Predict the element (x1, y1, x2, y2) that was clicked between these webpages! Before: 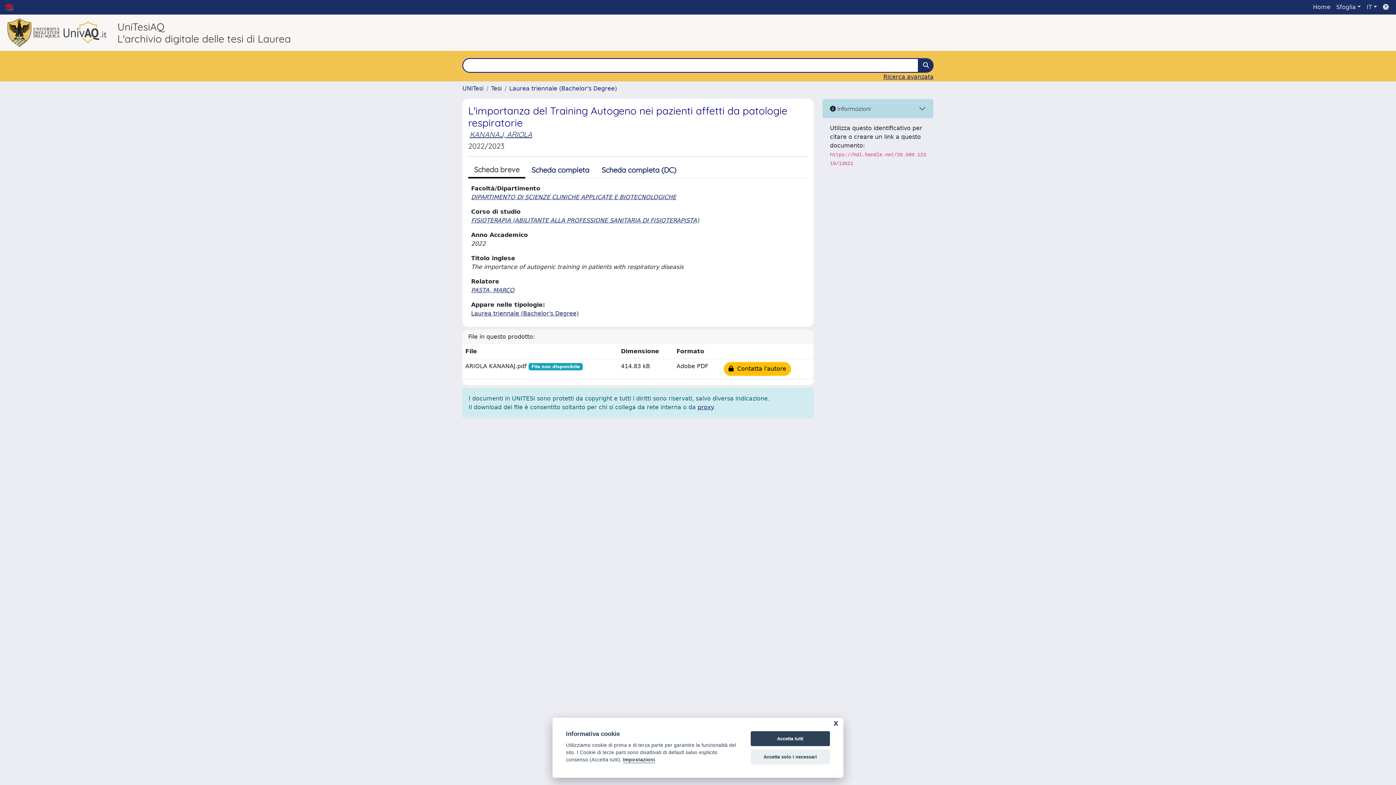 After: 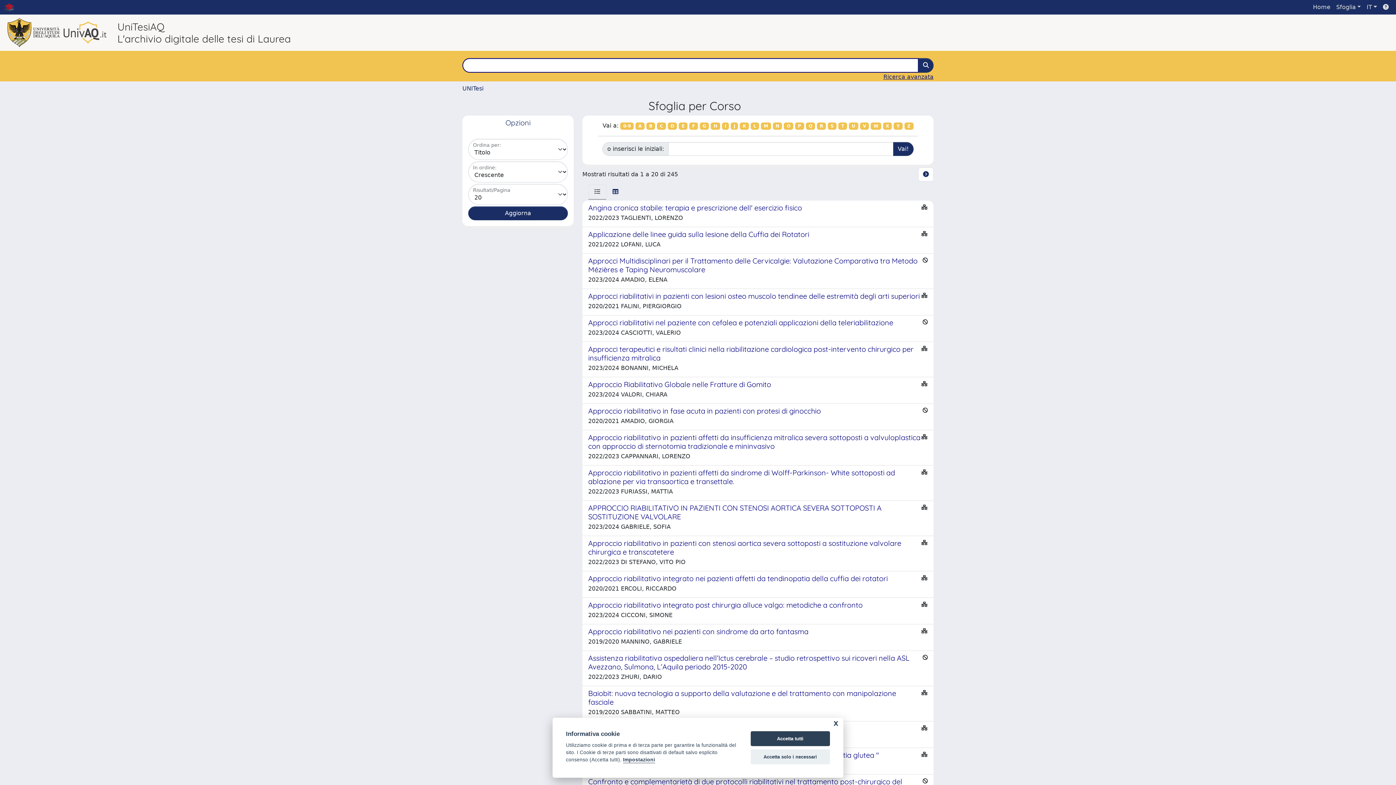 Action: label: FISIOTERAPIA (ABILITANTE ALLA PROFESSIONE SANITARIA DI FISIOTERAPISTA) bbox: (471, 217, 699, 224)